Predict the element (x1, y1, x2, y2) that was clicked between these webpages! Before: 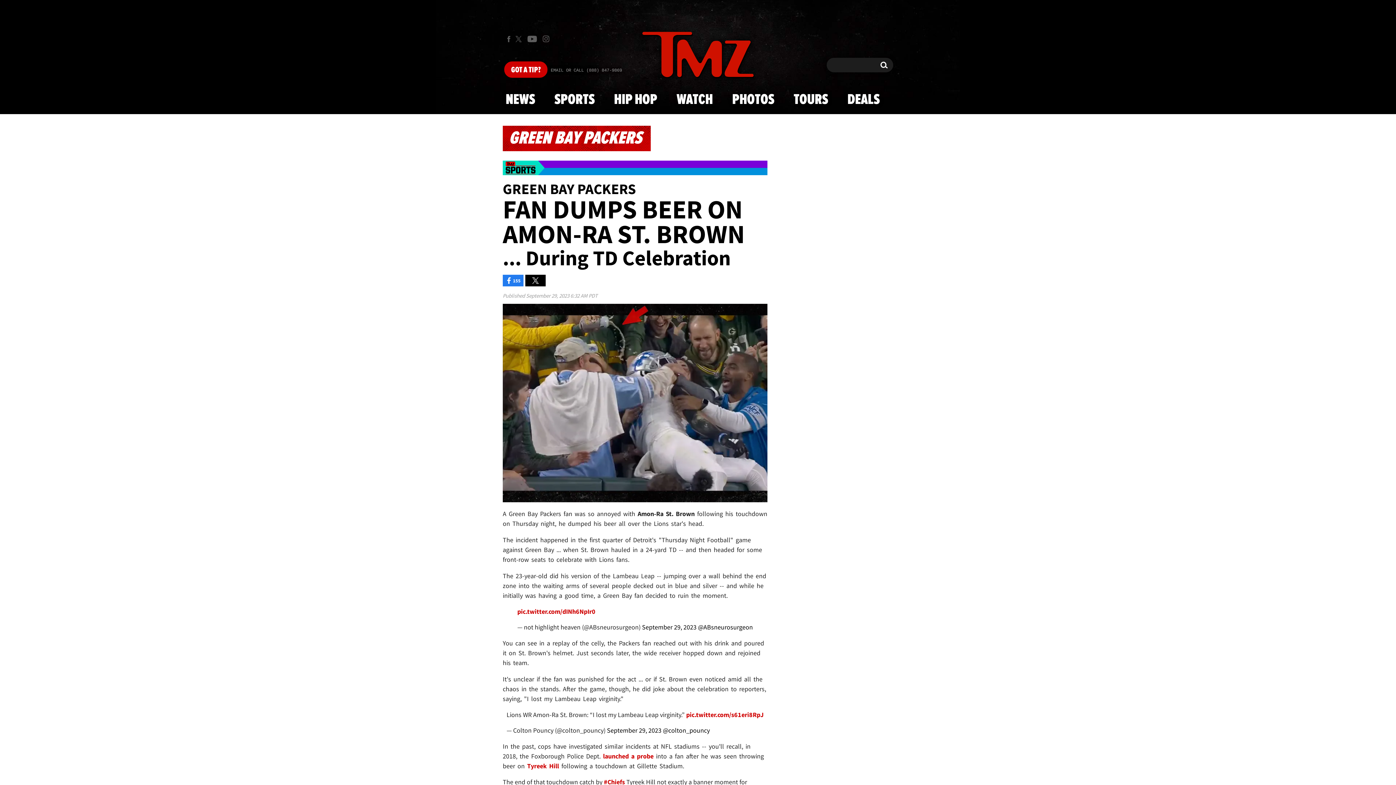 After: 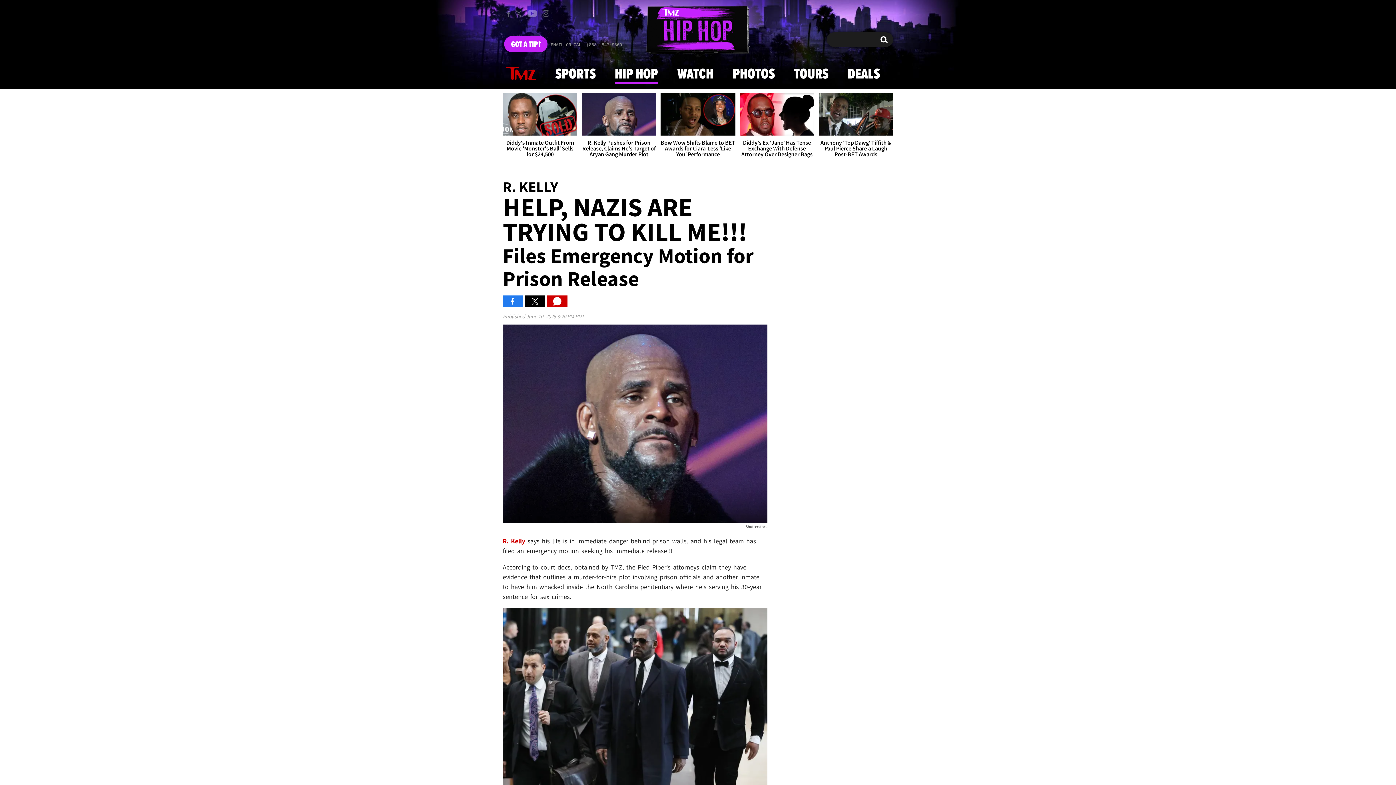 Action: bbox: (609, 85, 661, 114) label: HIP HOP